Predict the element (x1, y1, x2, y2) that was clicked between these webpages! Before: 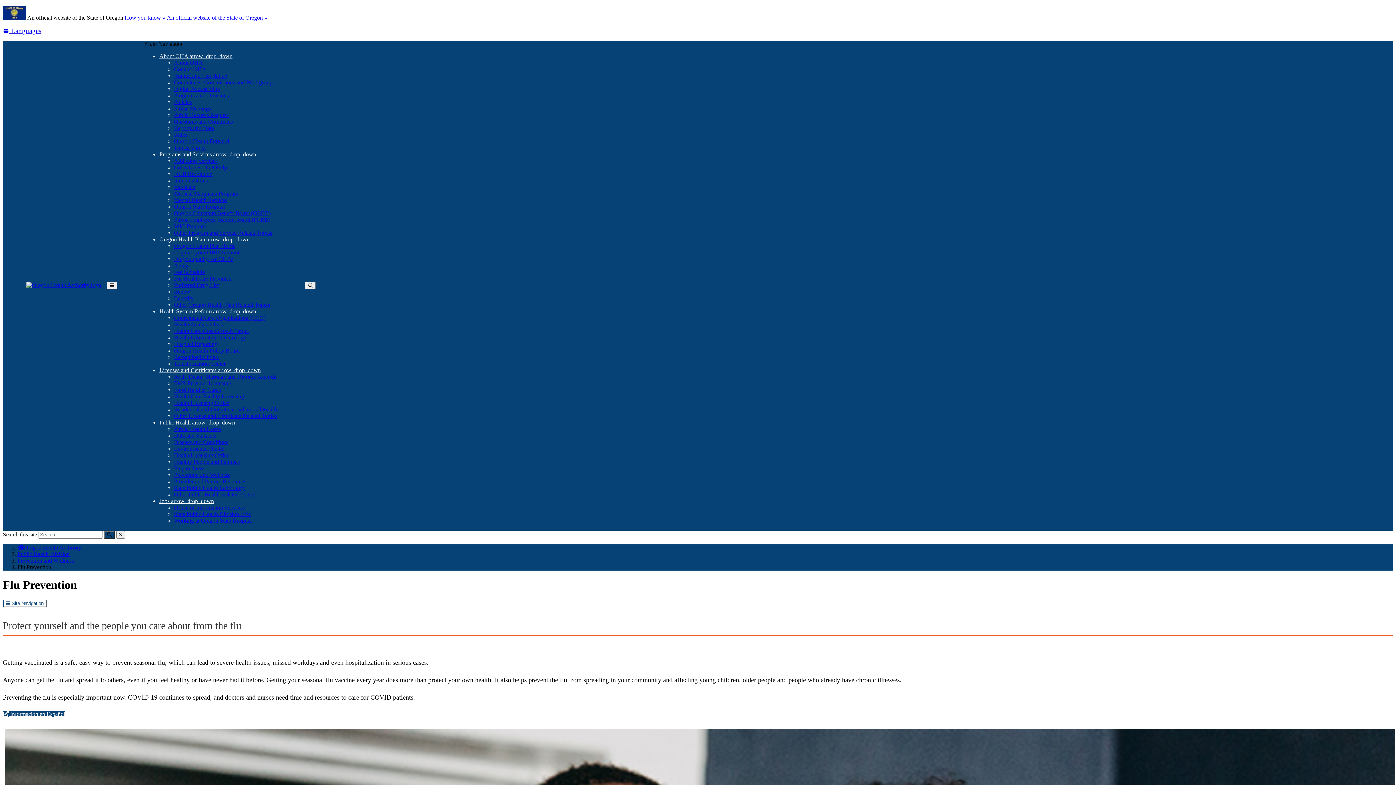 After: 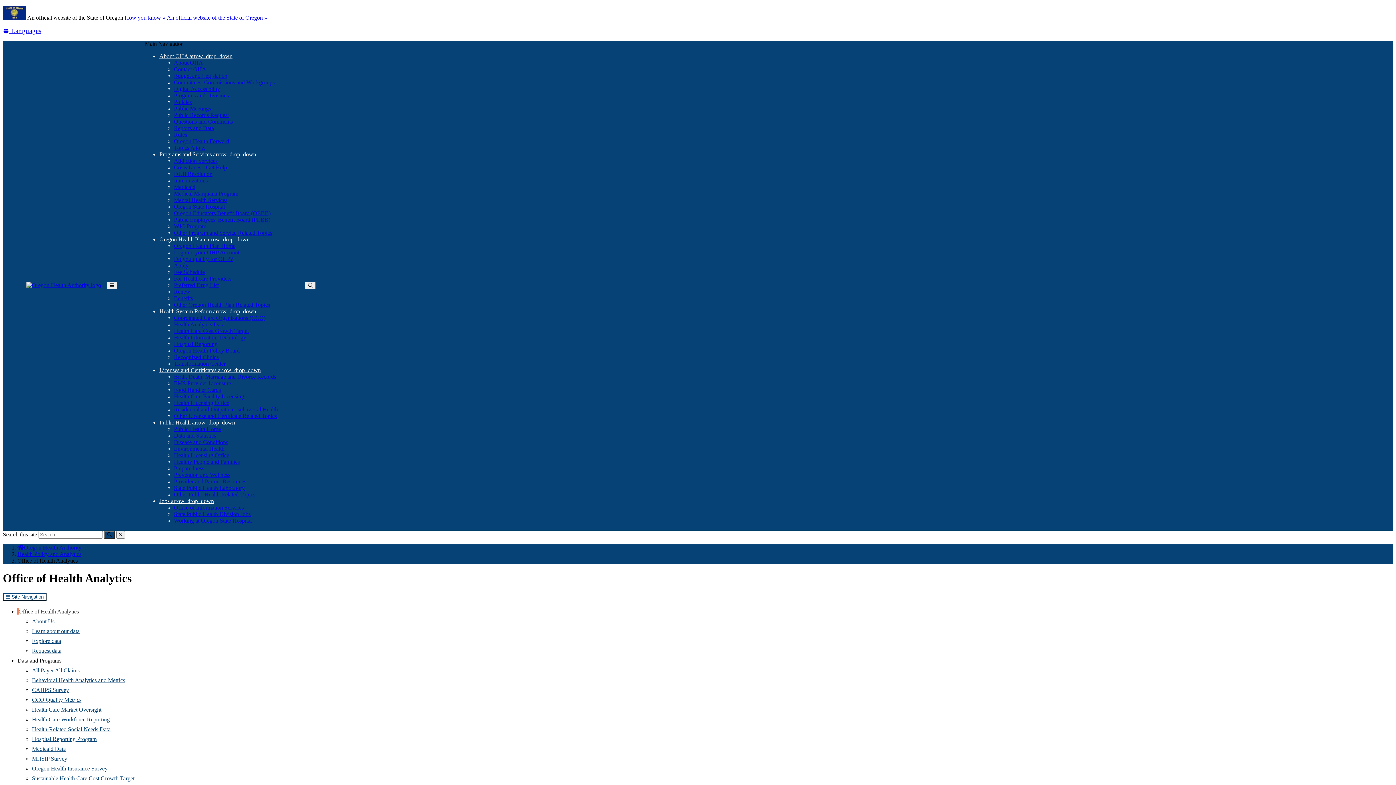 Action: bbox: (173, 321, 224, 327) label: Health Analytics Data